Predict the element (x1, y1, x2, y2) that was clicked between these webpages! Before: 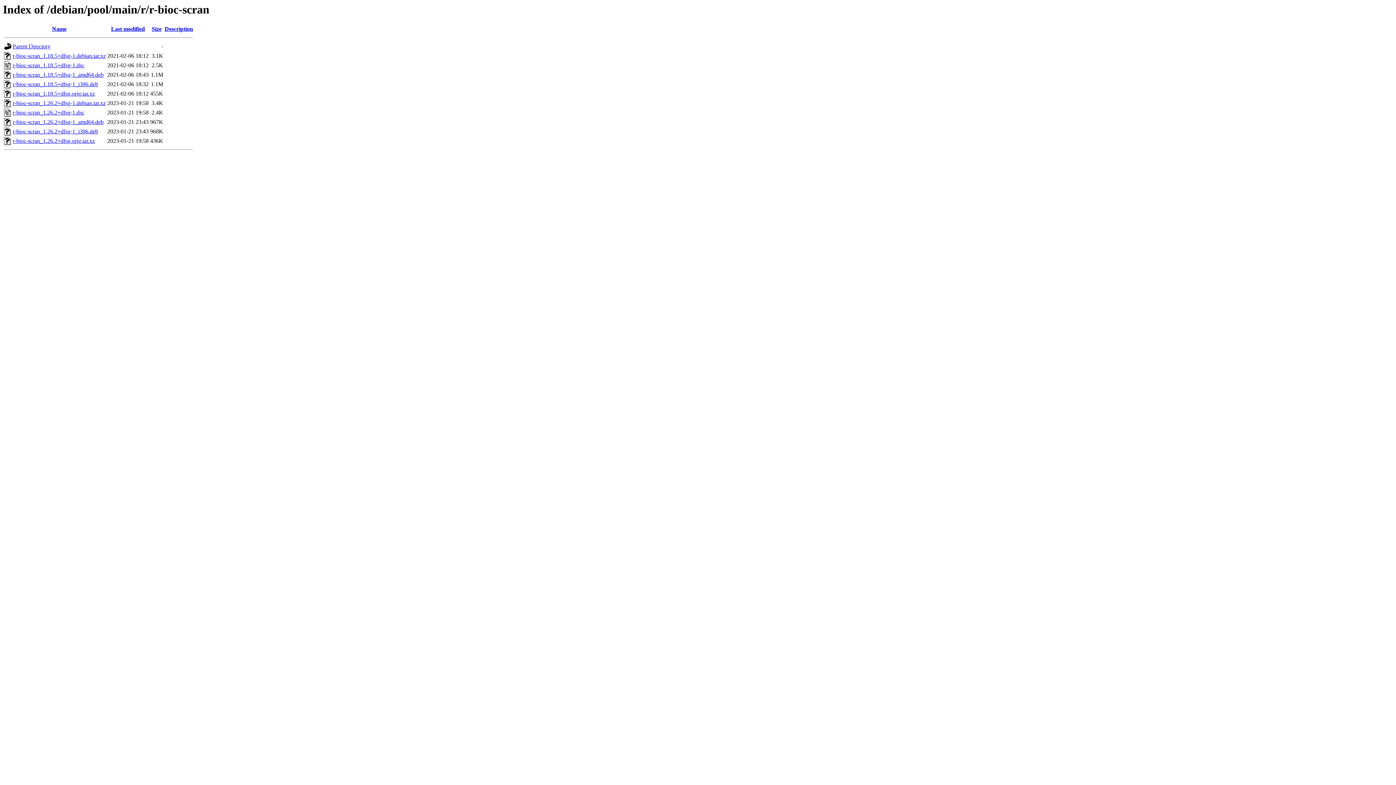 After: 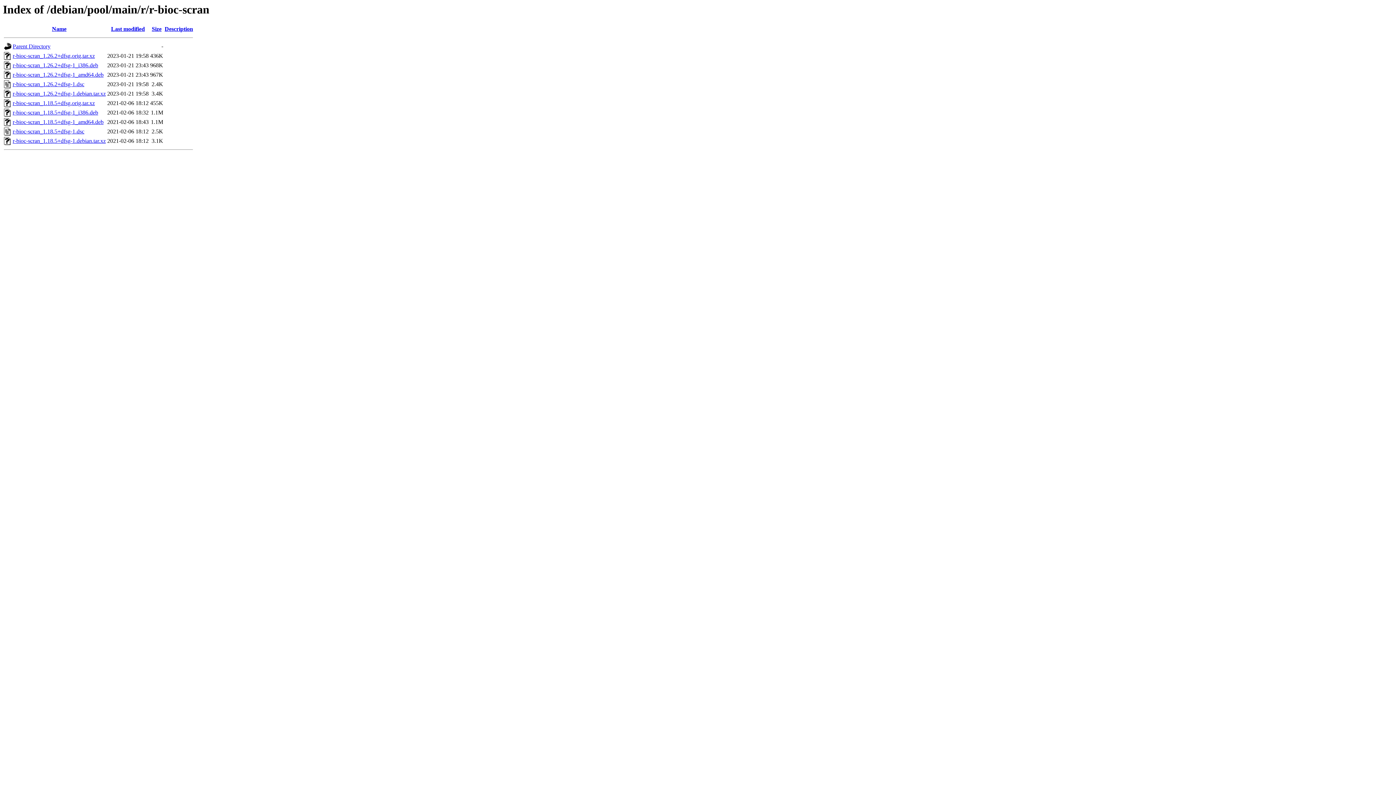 Action: label: Name bbox: (52, 25, 66, 32)